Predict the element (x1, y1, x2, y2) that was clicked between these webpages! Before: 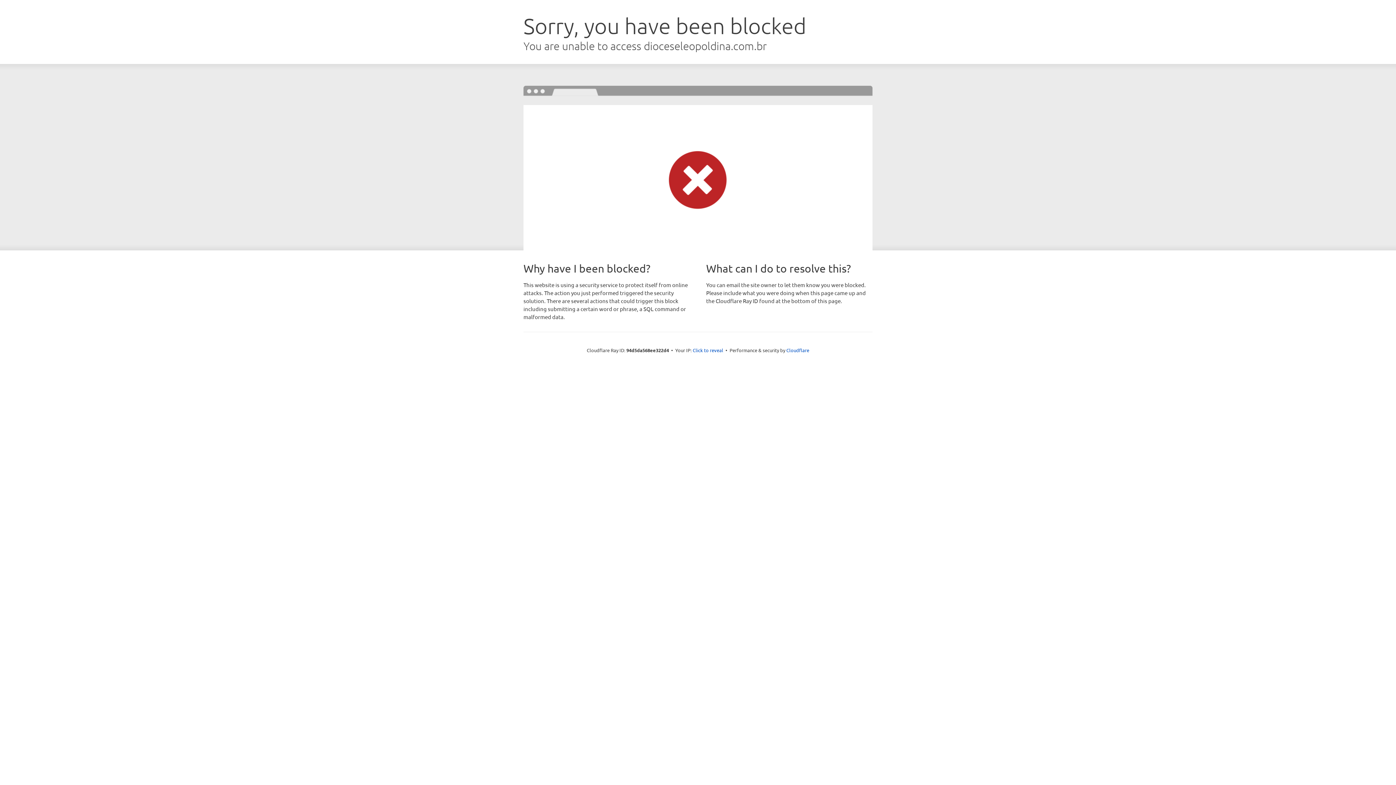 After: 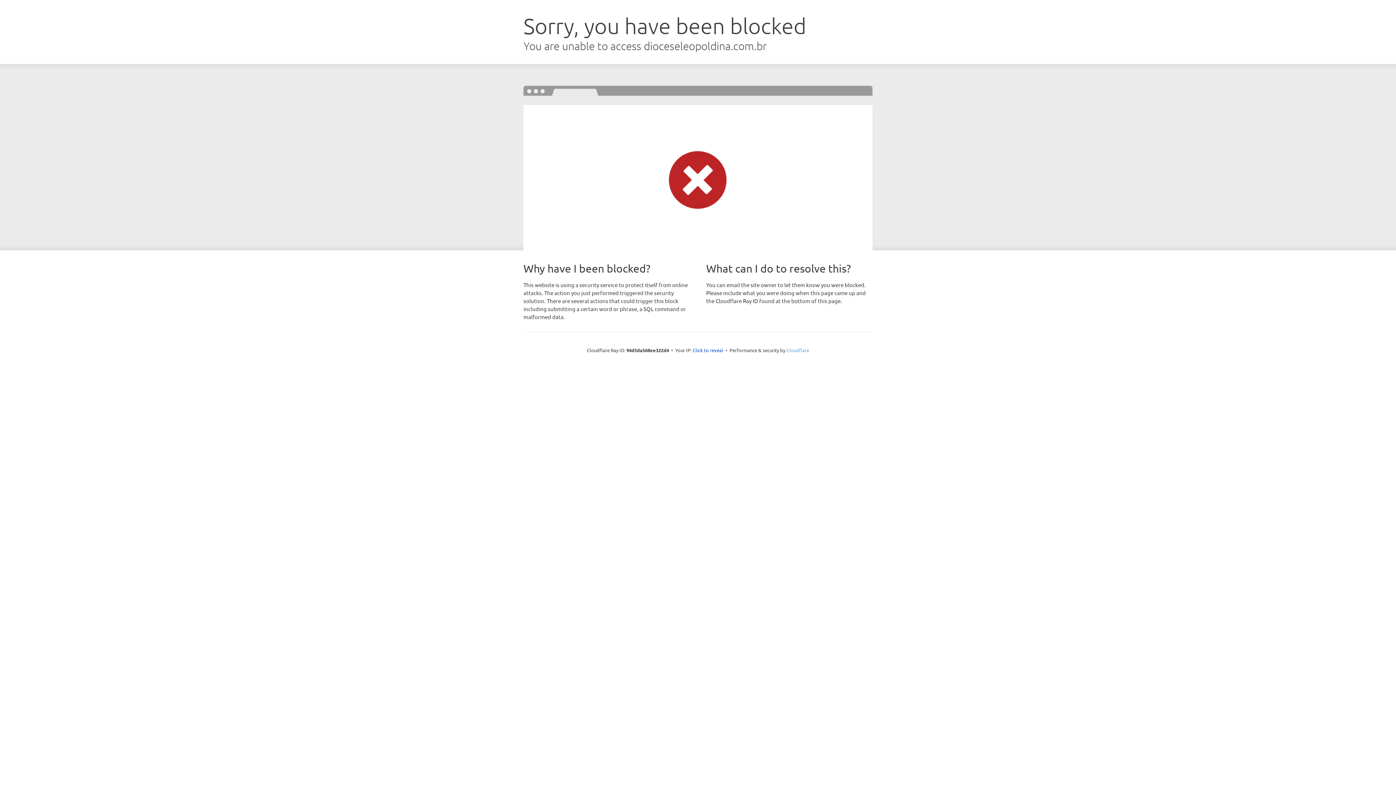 Action: label: Cloudflare bbox: (786, 347, 809, 353)